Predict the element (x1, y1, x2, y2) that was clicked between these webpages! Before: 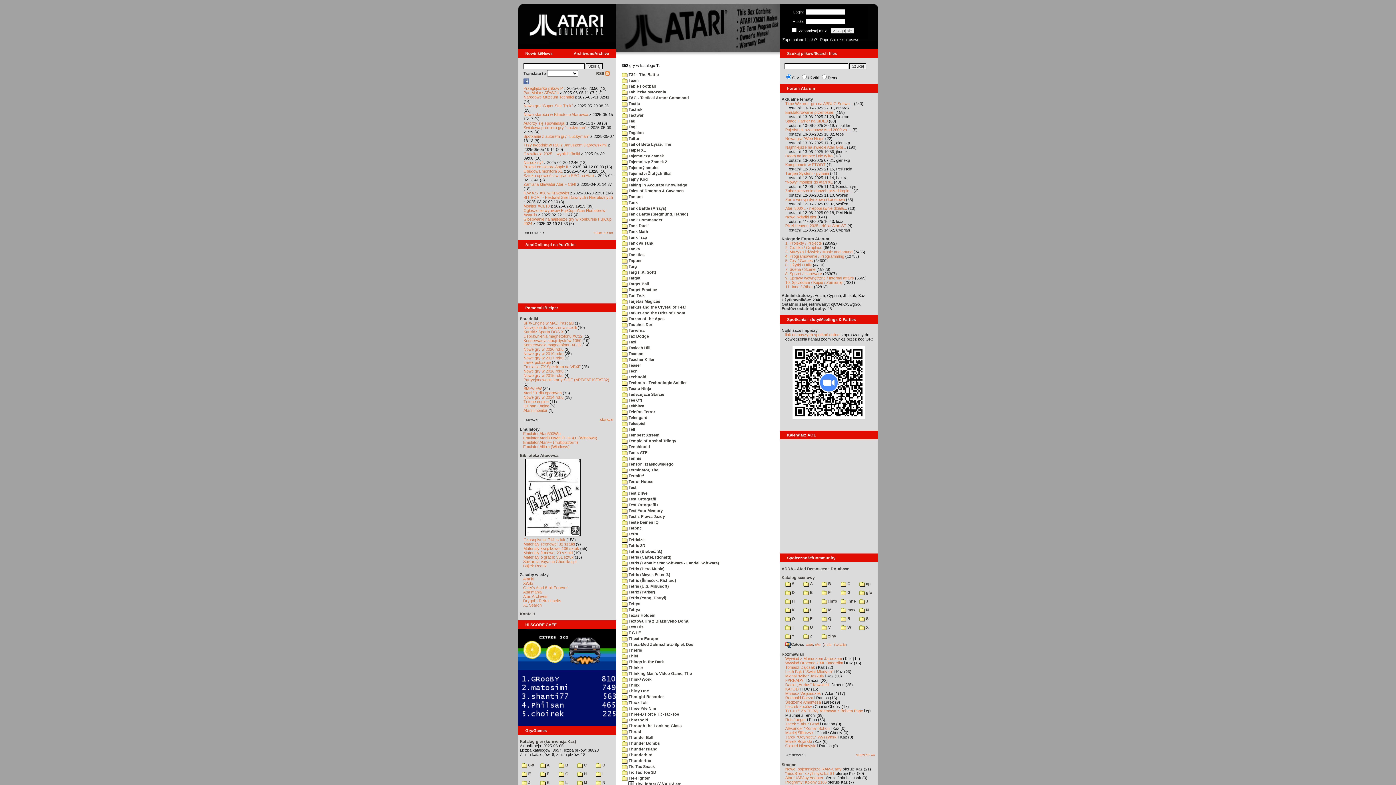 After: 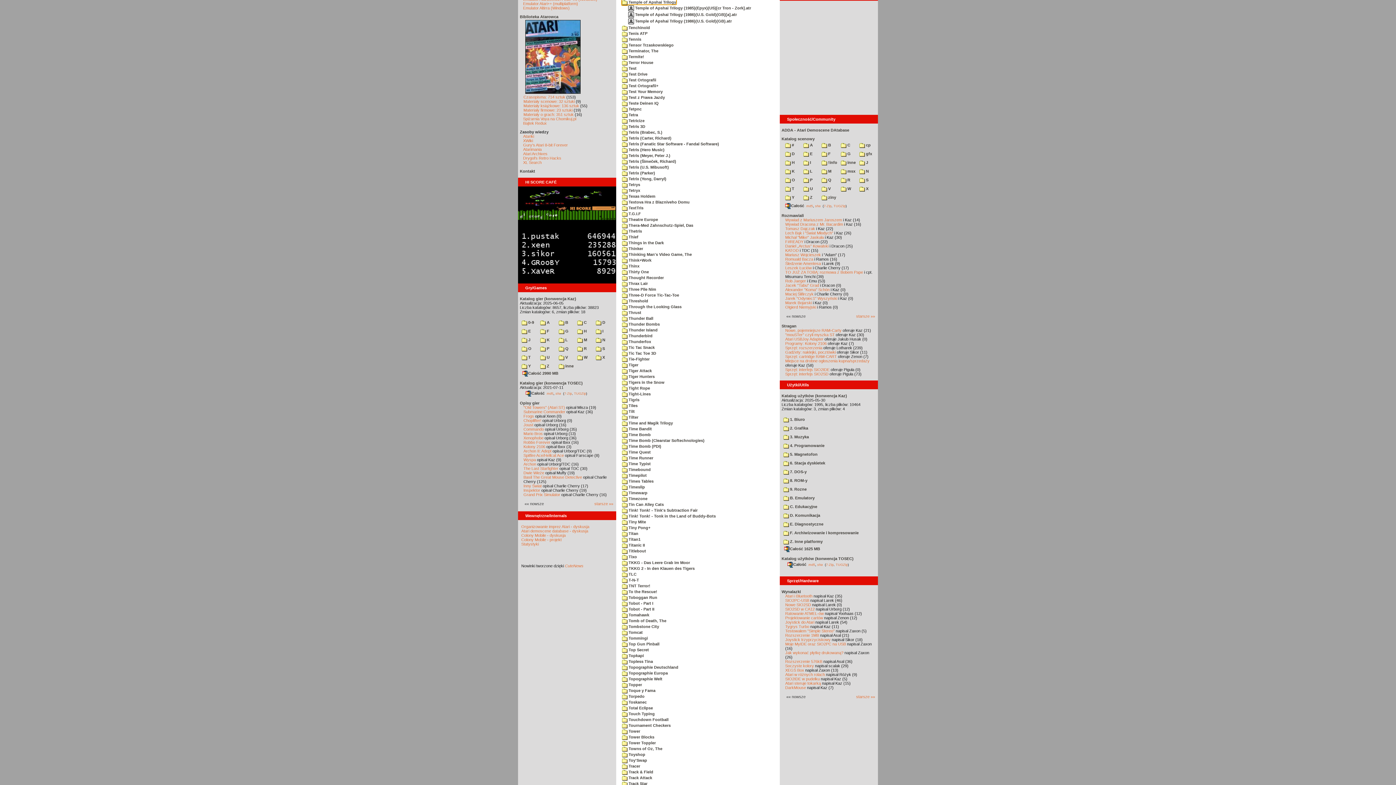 Action: label:  Temple of Apshai Trilogy bbox: (622, 438, 676, 443)